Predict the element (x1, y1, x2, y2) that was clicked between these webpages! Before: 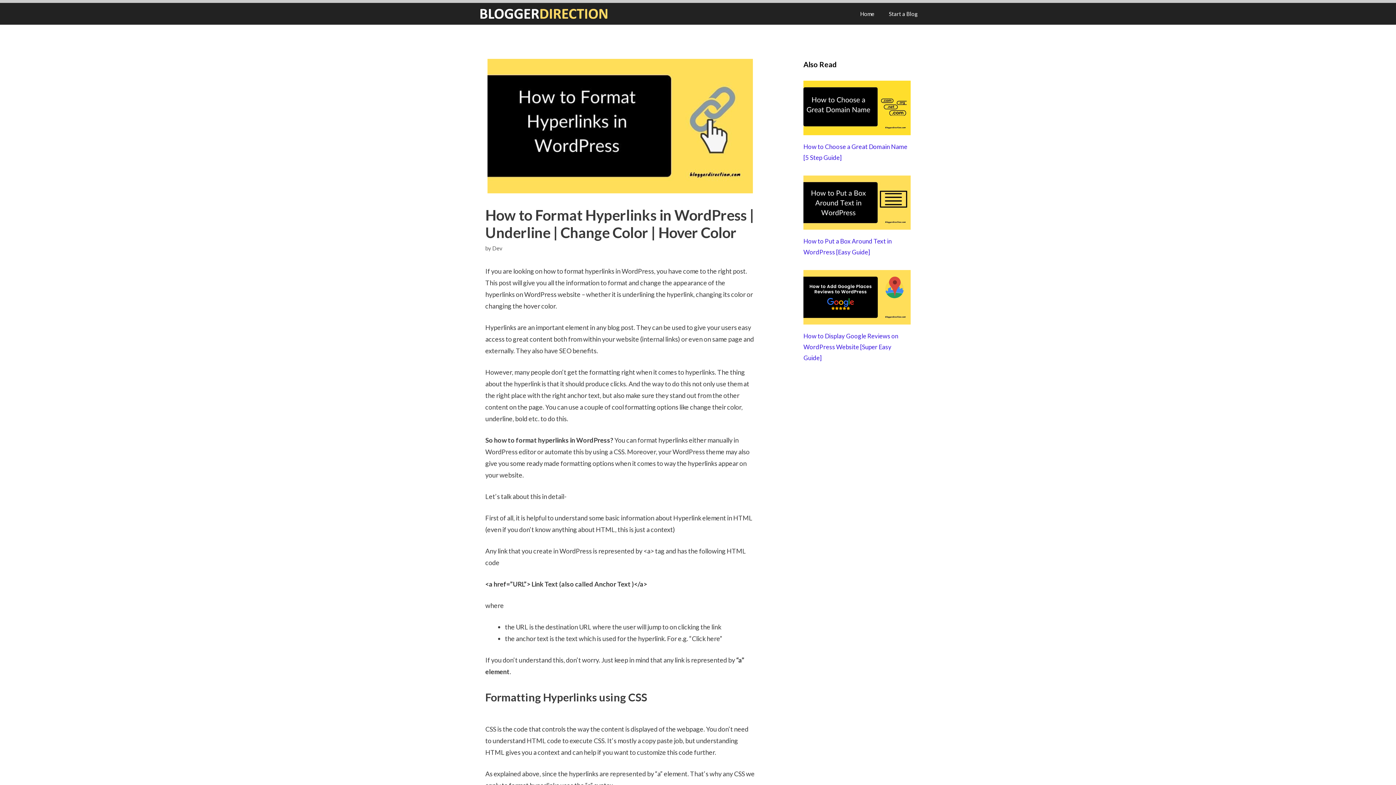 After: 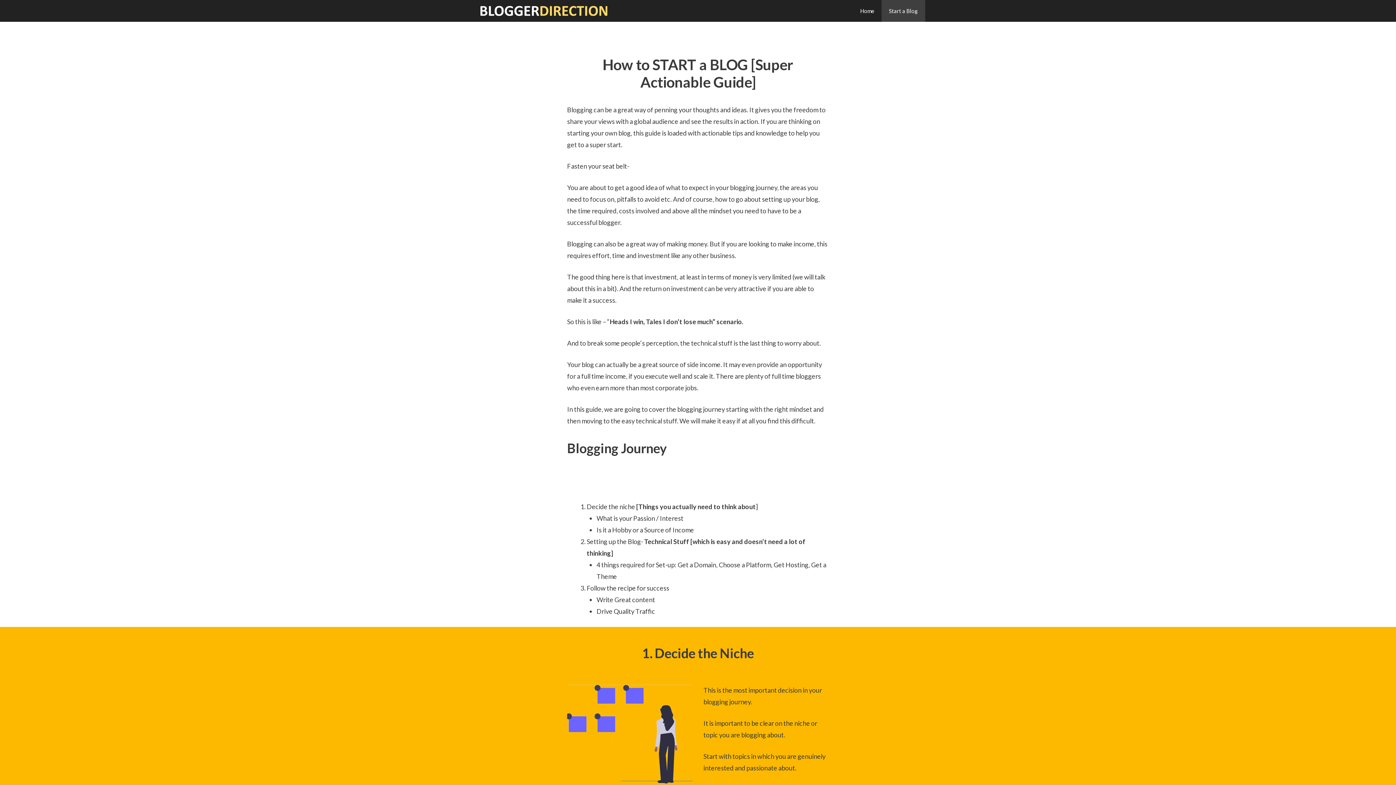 Action: label: Start a Blog bbox: (881, 2, 925, 24)